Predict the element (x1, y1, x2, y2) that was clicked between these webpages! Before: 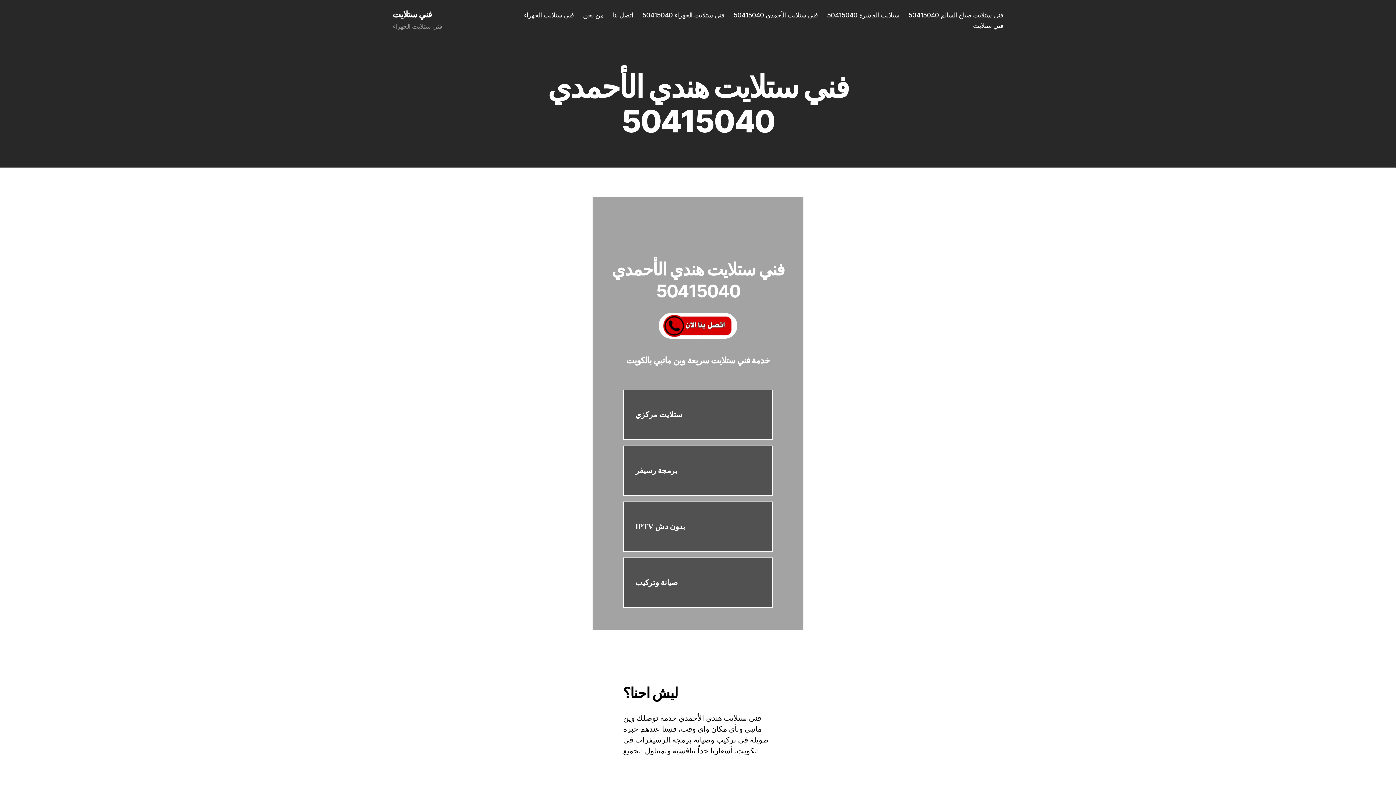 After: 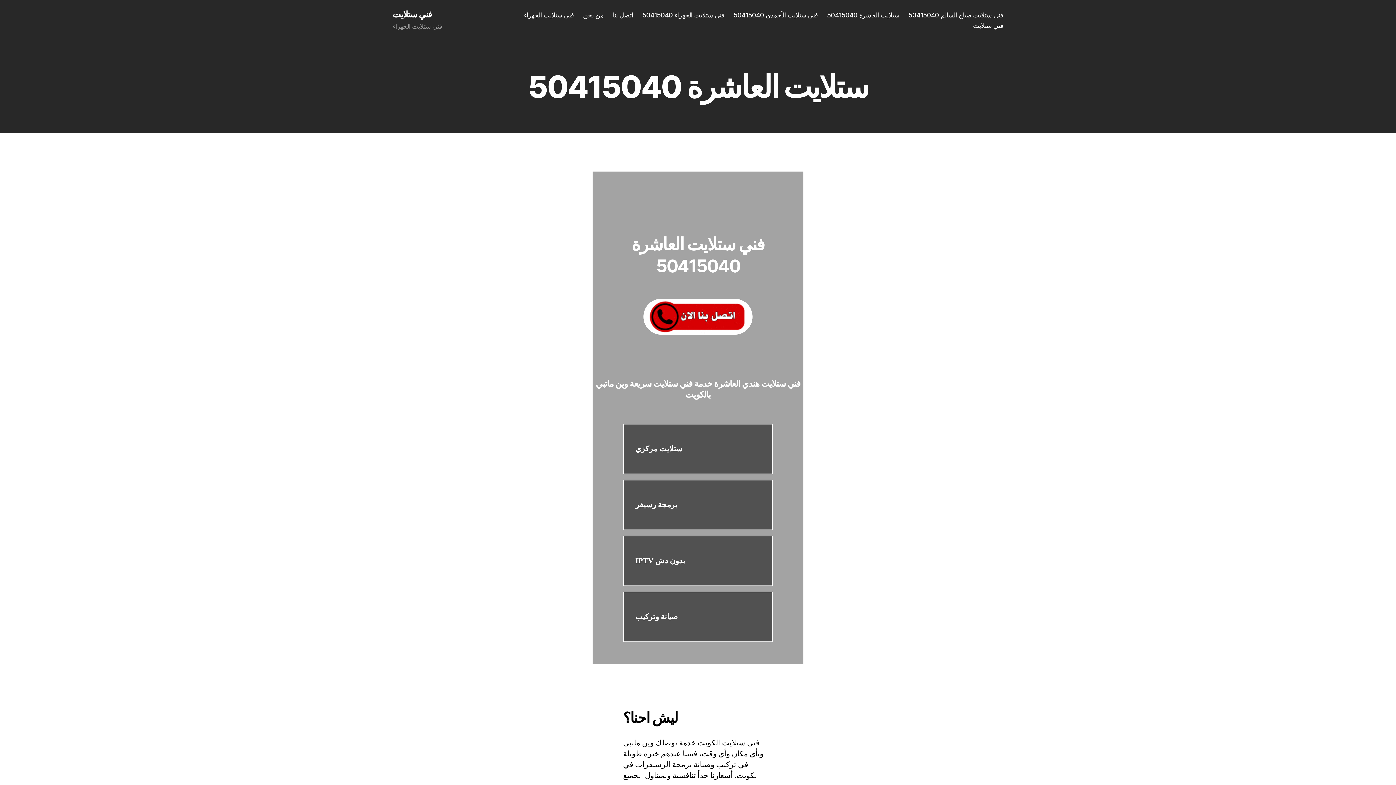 Action: label: ستلايت العاشرة 50415040 bbox: (827, 11, 899, 18)